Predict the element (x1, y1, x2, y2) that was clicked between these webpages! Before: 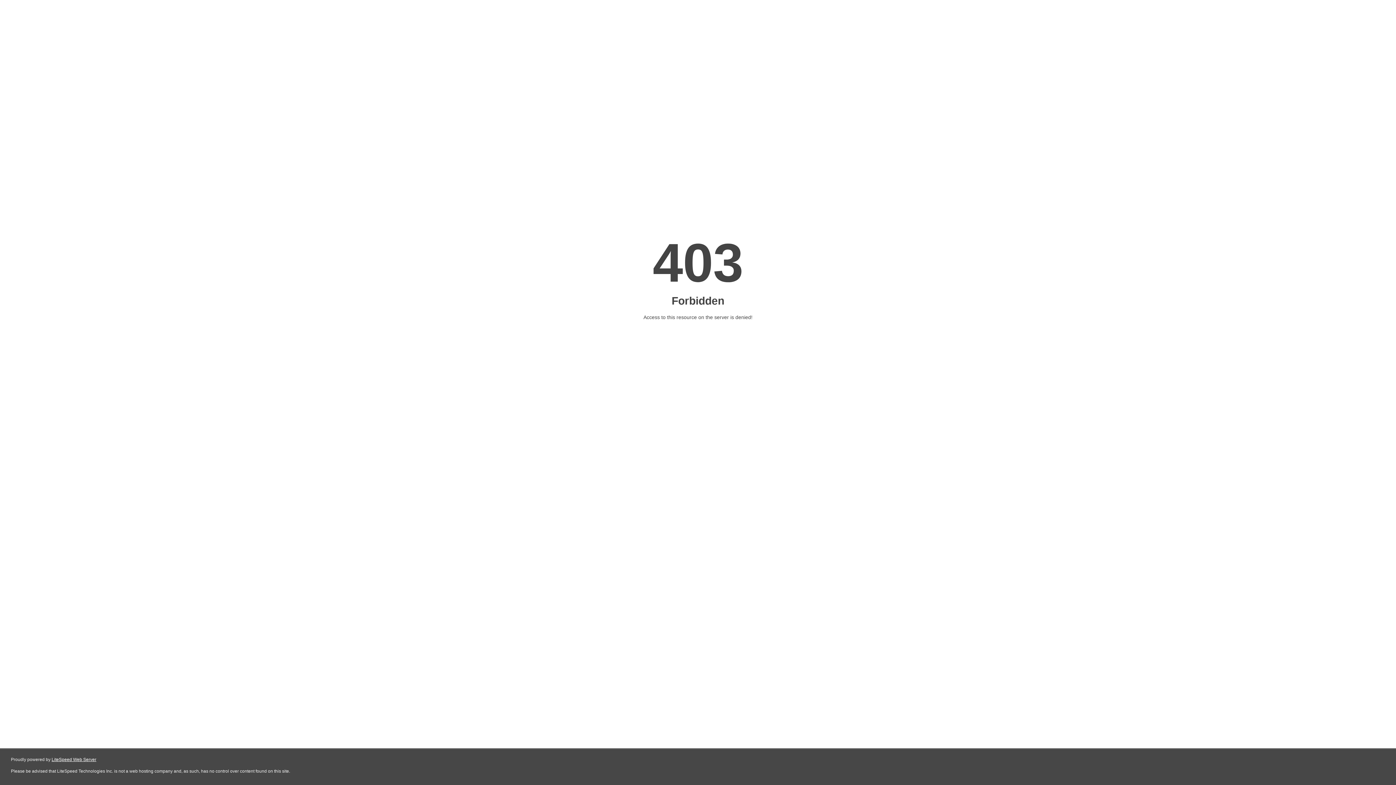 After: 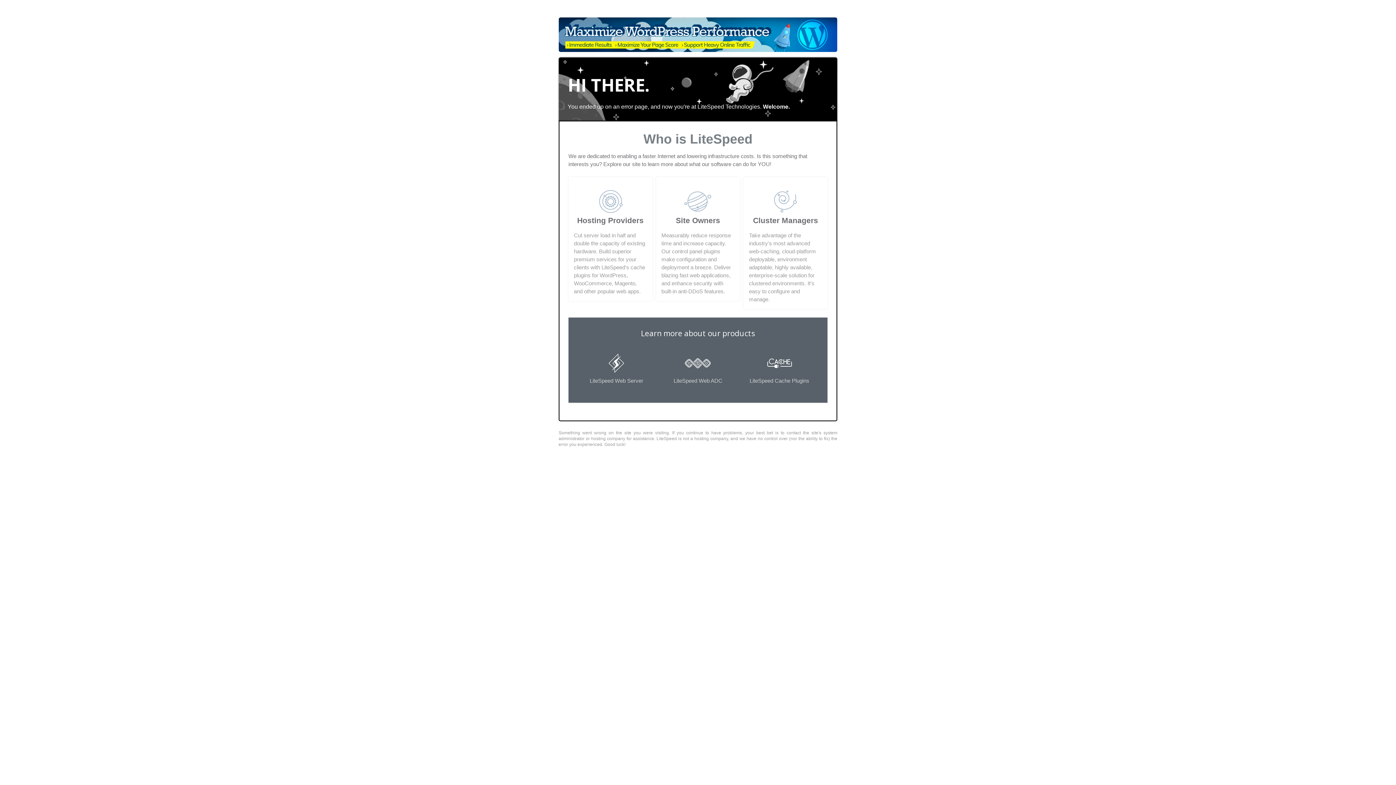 Action: label: LiteSpeed Web Server bbox: (51, 757, 96, 762)